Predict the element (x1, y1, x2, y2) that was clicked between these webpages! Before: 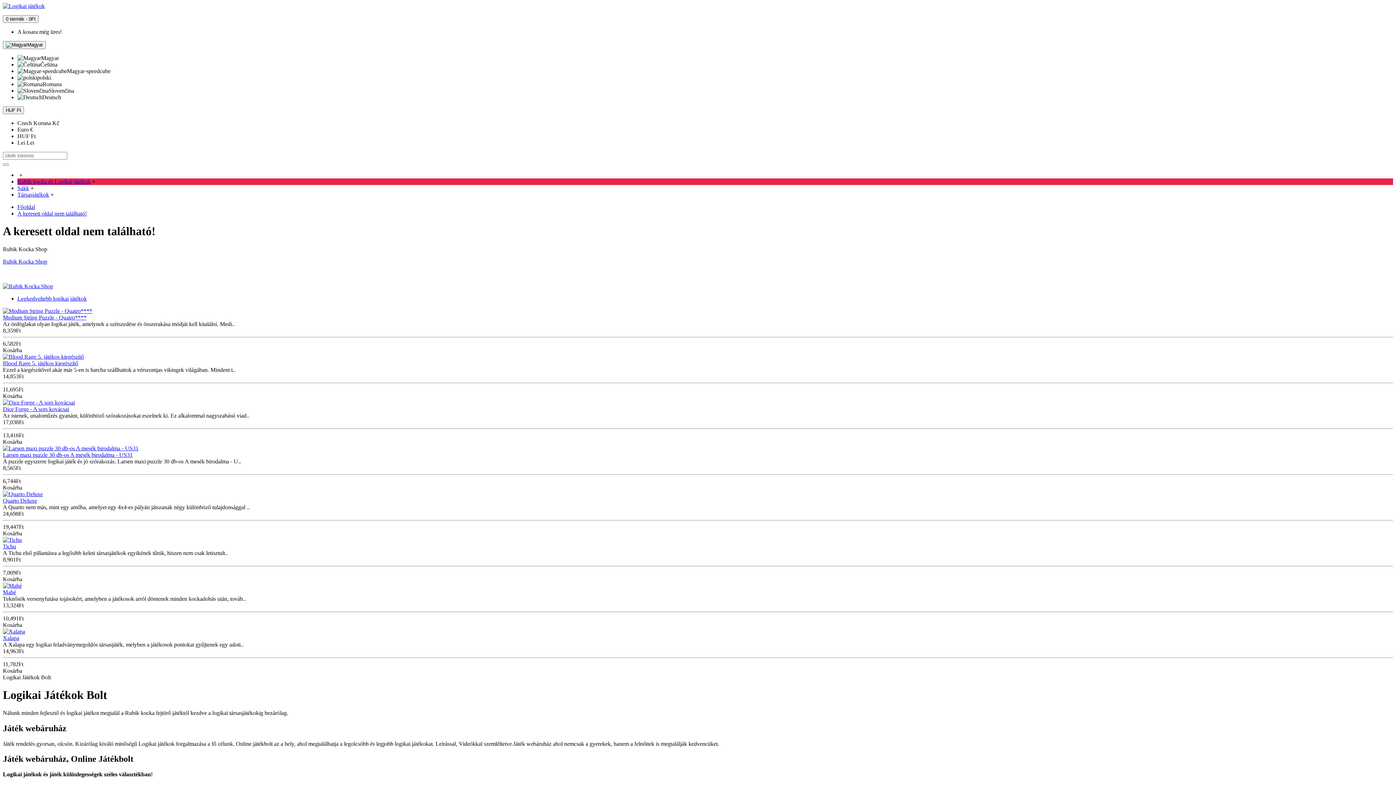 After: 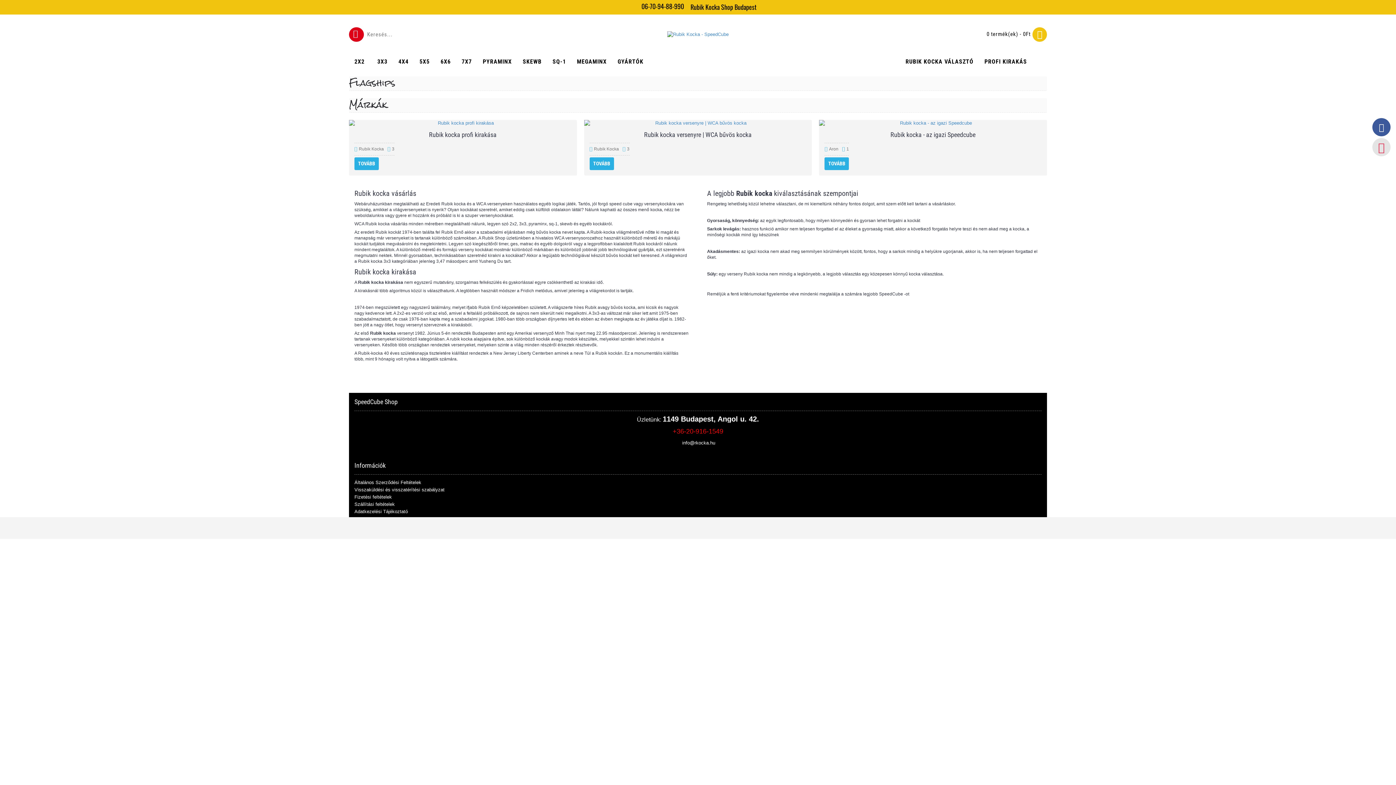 Action: label: Rubik kocka és Logikai játékok bbox: (17, 178, 90, 184)